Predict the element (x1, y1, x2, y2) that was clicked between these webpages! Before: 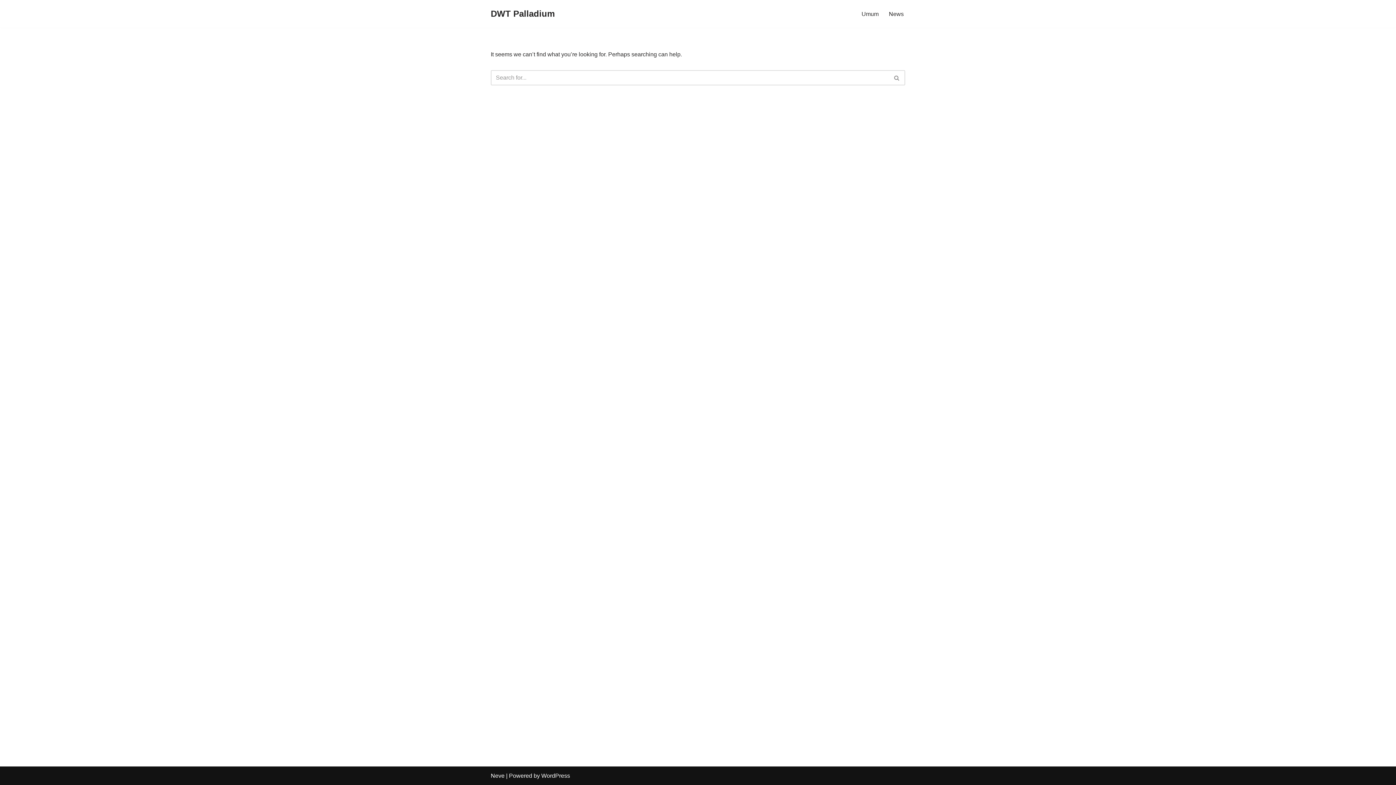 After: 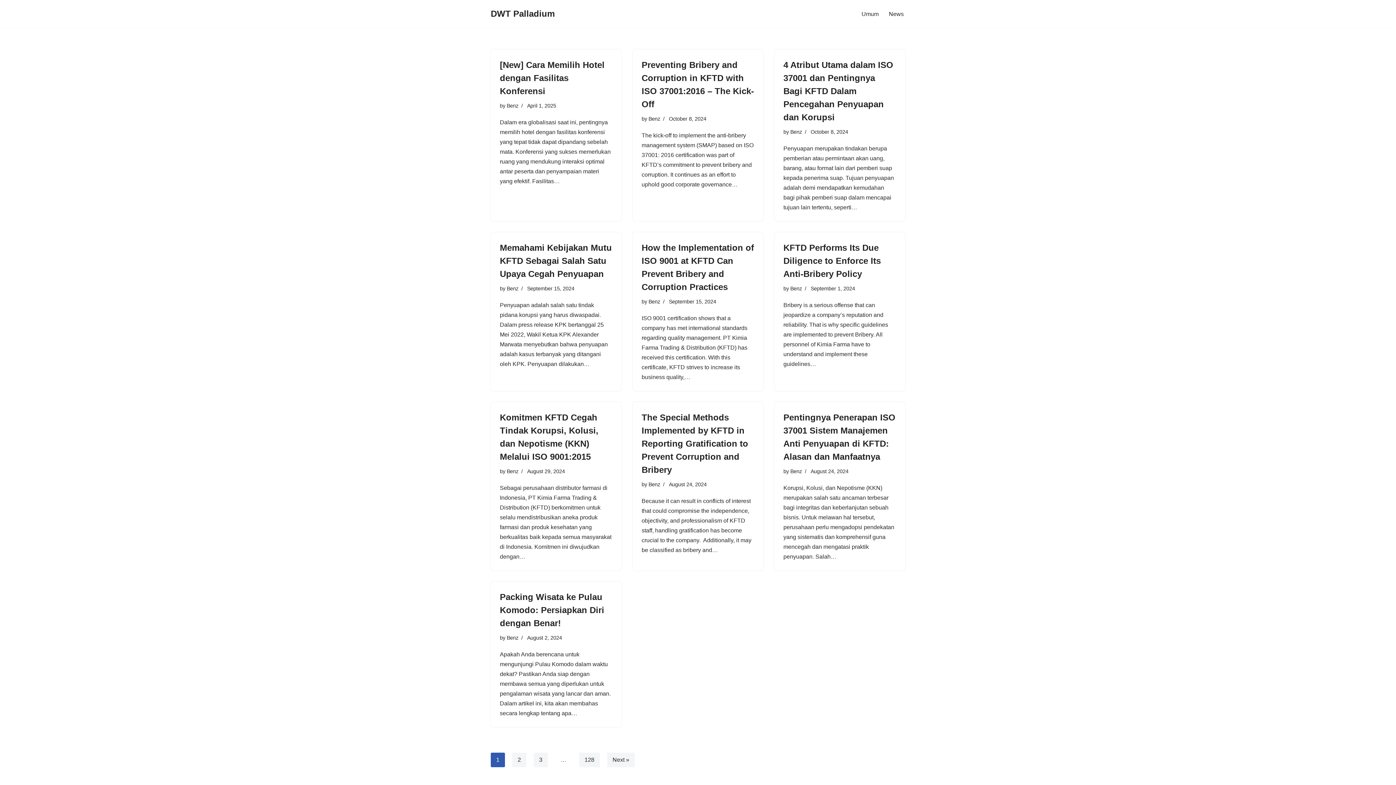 Action: label: DWT Palladium bbox: (490, 6, 554, 21)